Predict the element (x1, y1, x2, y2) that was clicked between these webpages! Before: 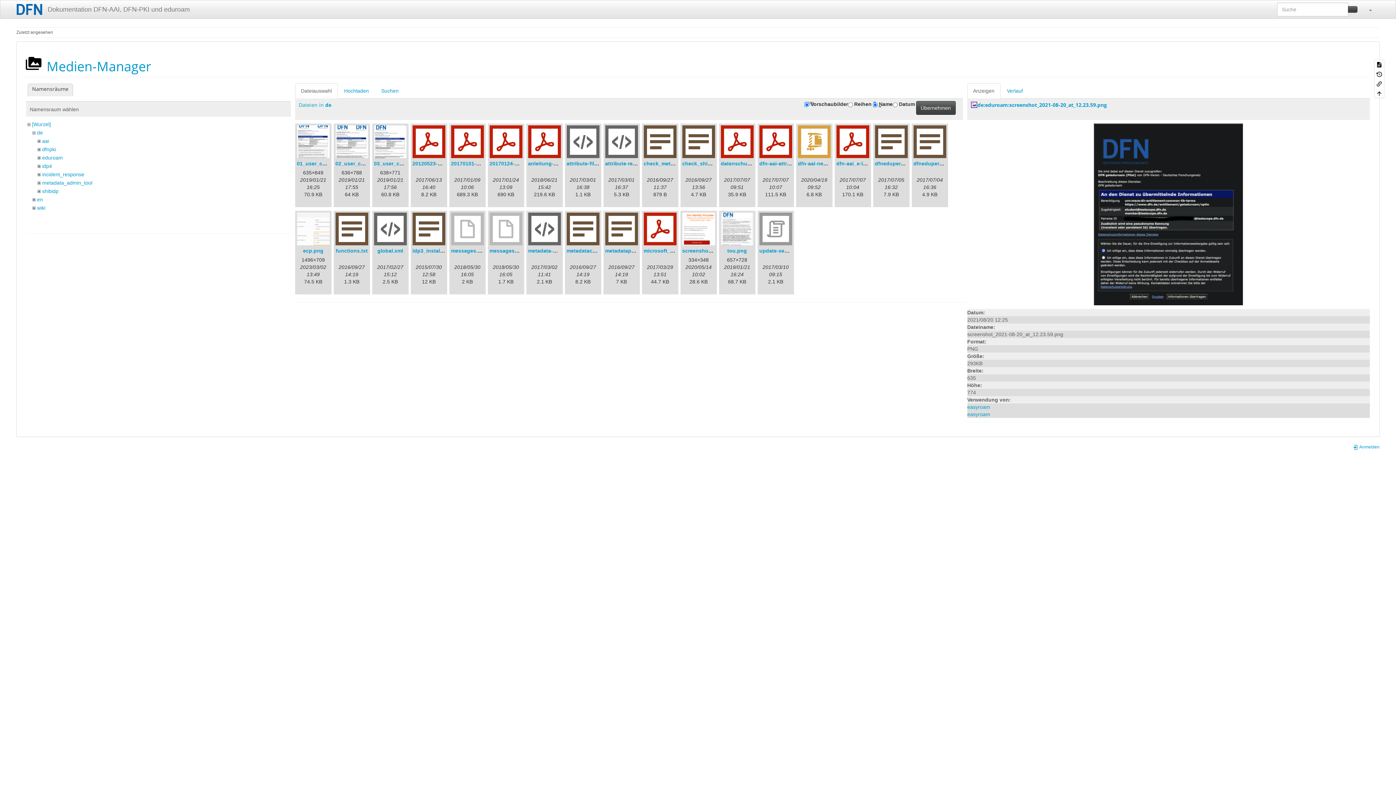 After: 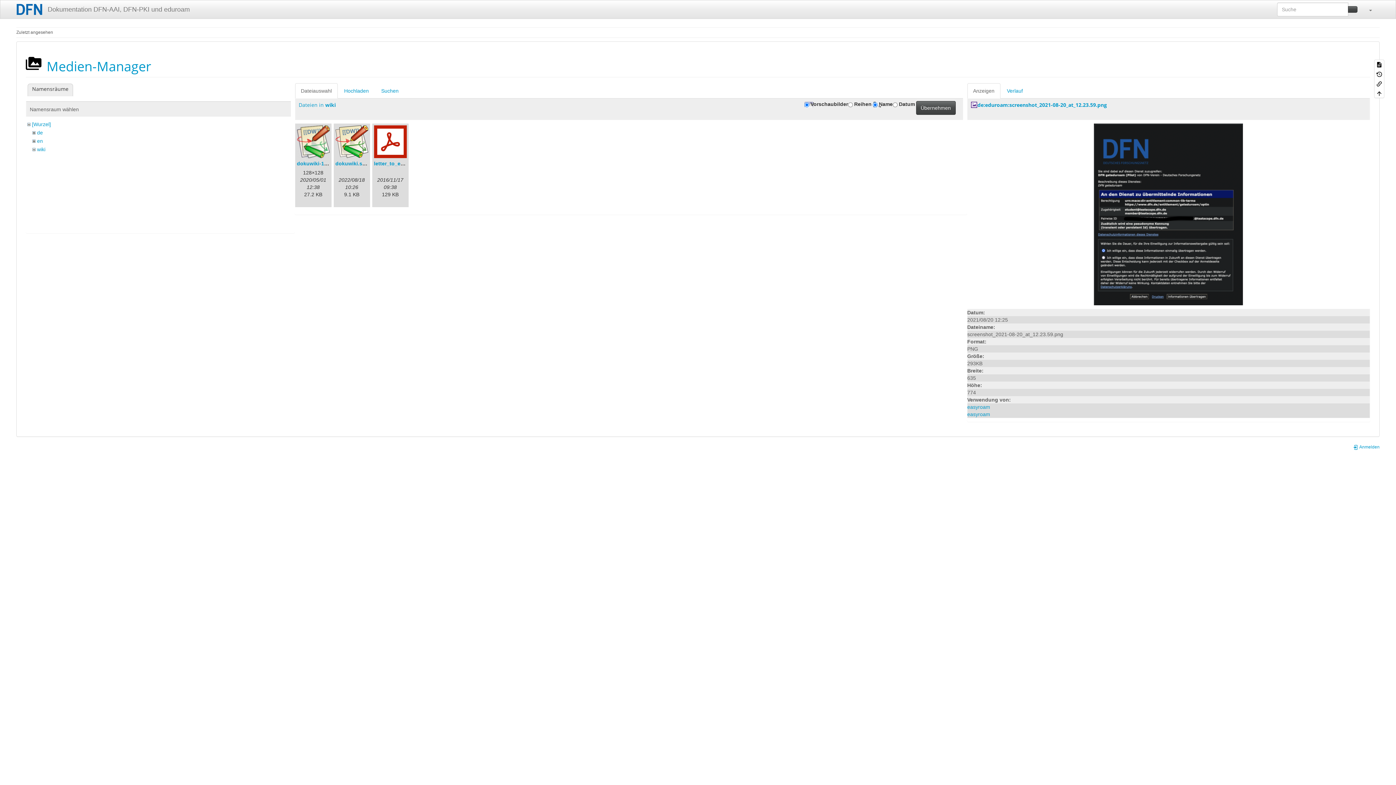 Action: bbox: (37, 205, 45, 211) label: wiki